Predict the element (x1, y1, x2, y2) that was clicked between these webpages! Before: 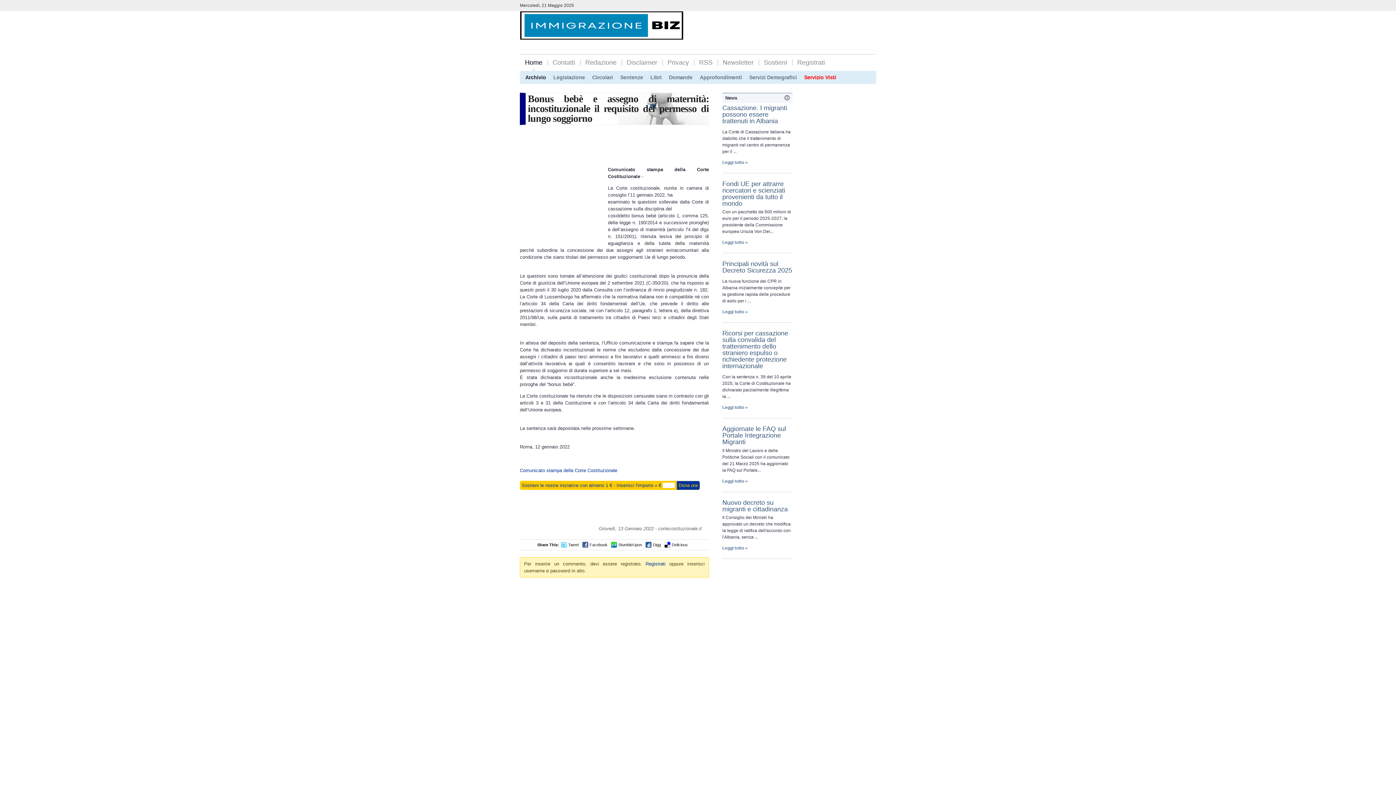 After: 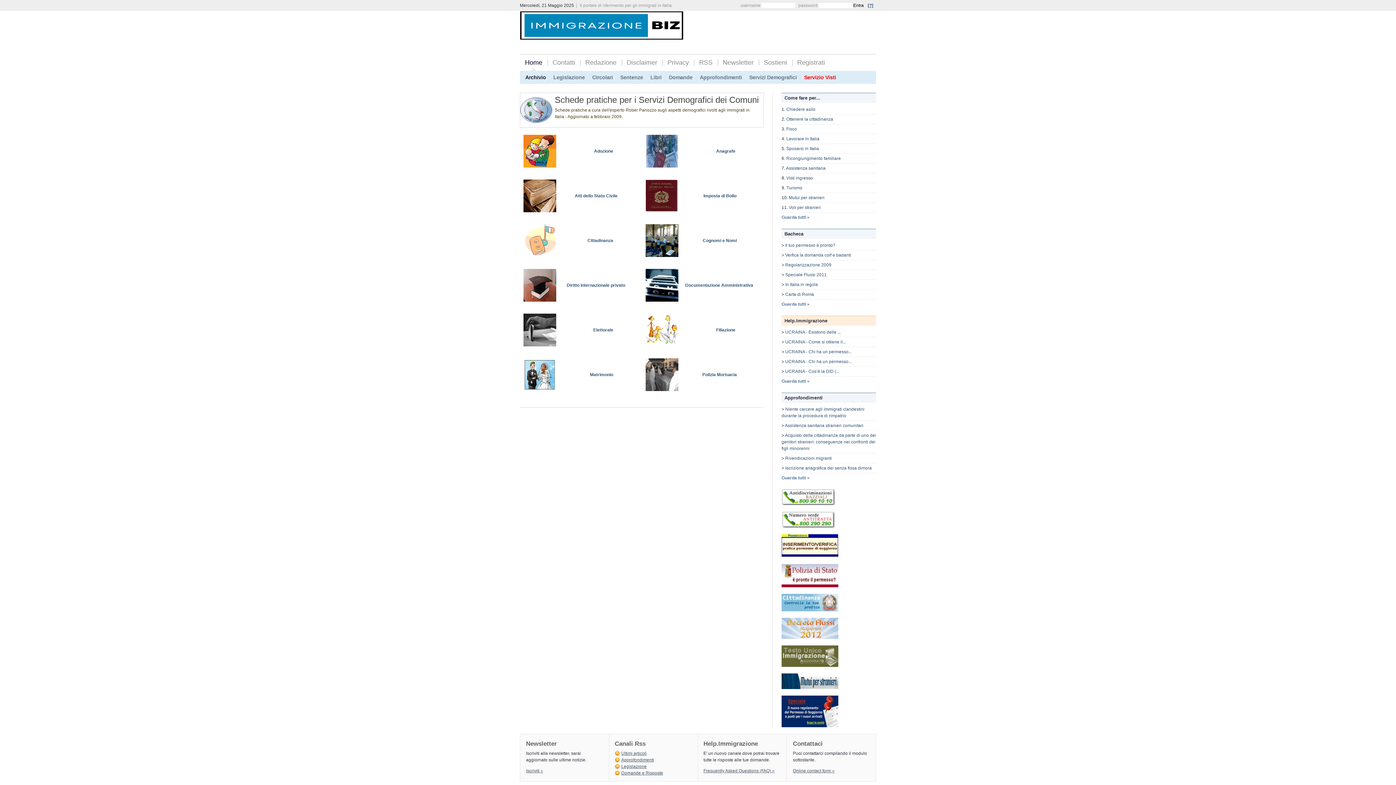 Action: label: Servizi Demografici bbox: (745, 70, 800, 83)